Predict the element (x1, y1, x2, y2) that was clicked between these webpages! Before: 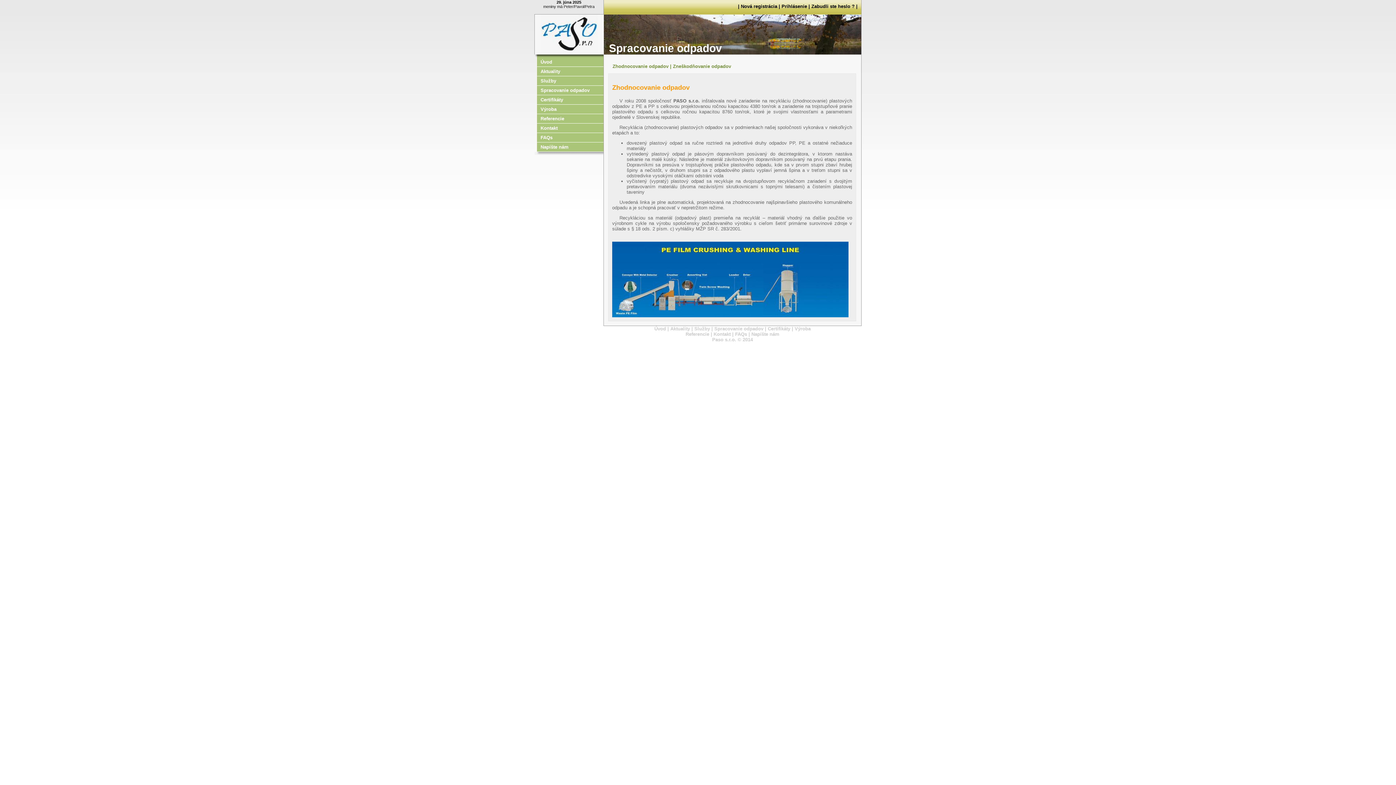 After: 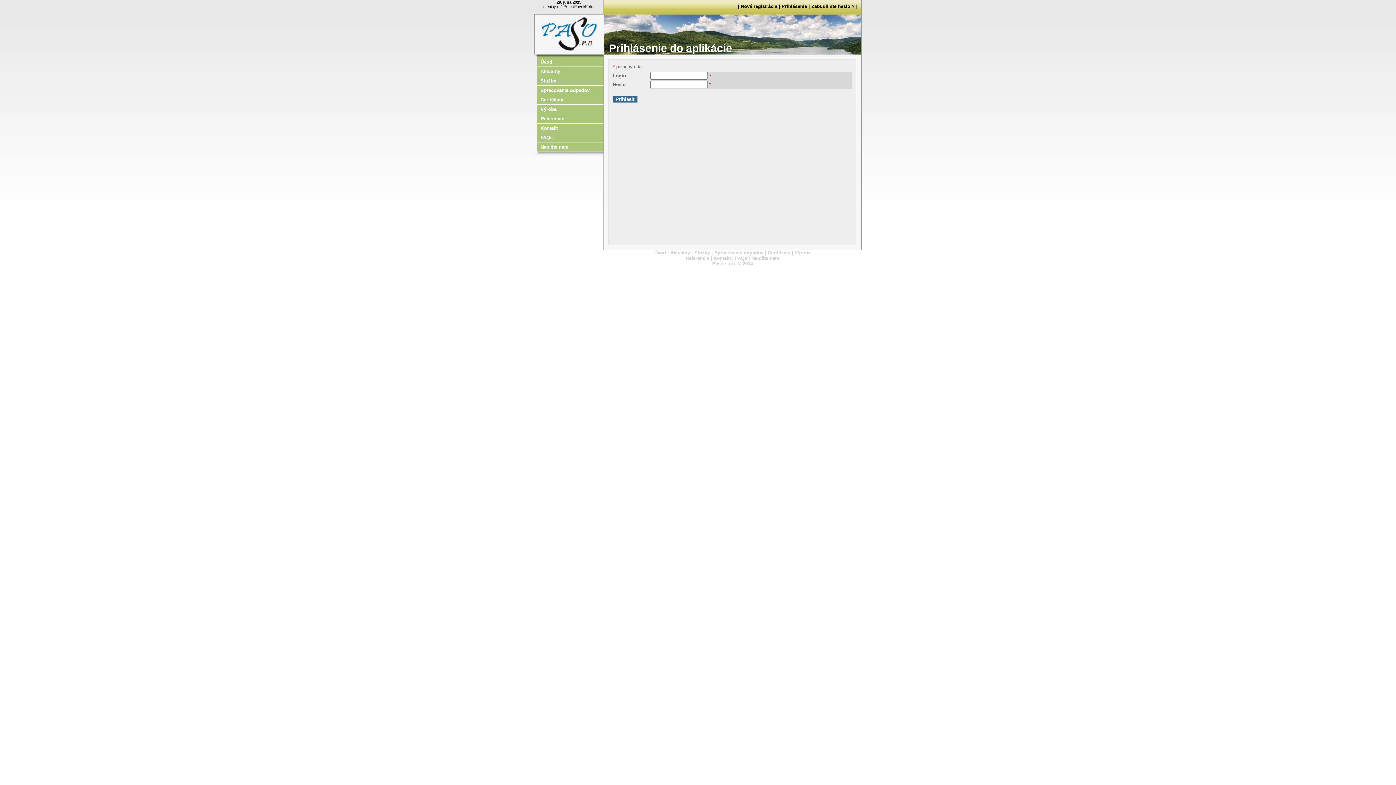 Action: bbox: (781, 3, 807, 9) label: Prihlásenie